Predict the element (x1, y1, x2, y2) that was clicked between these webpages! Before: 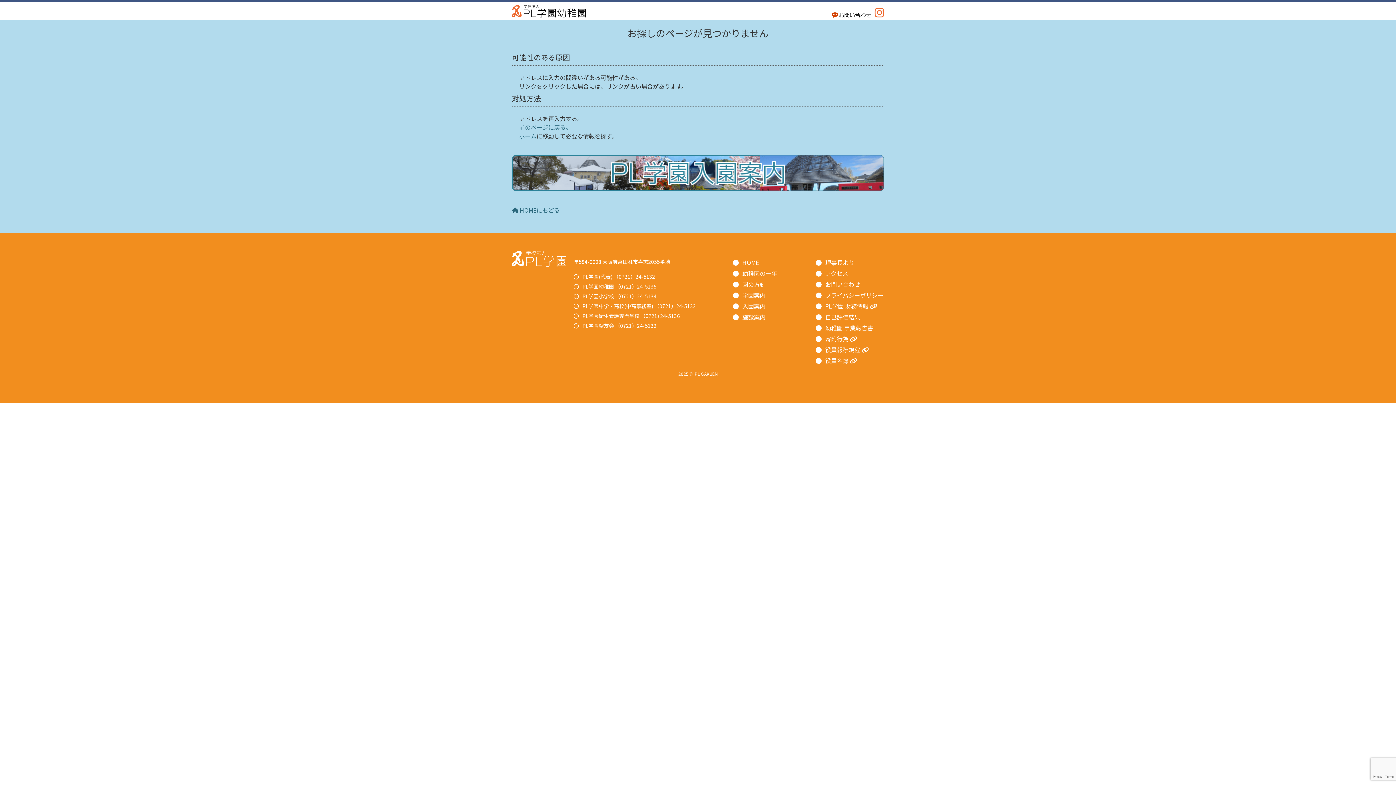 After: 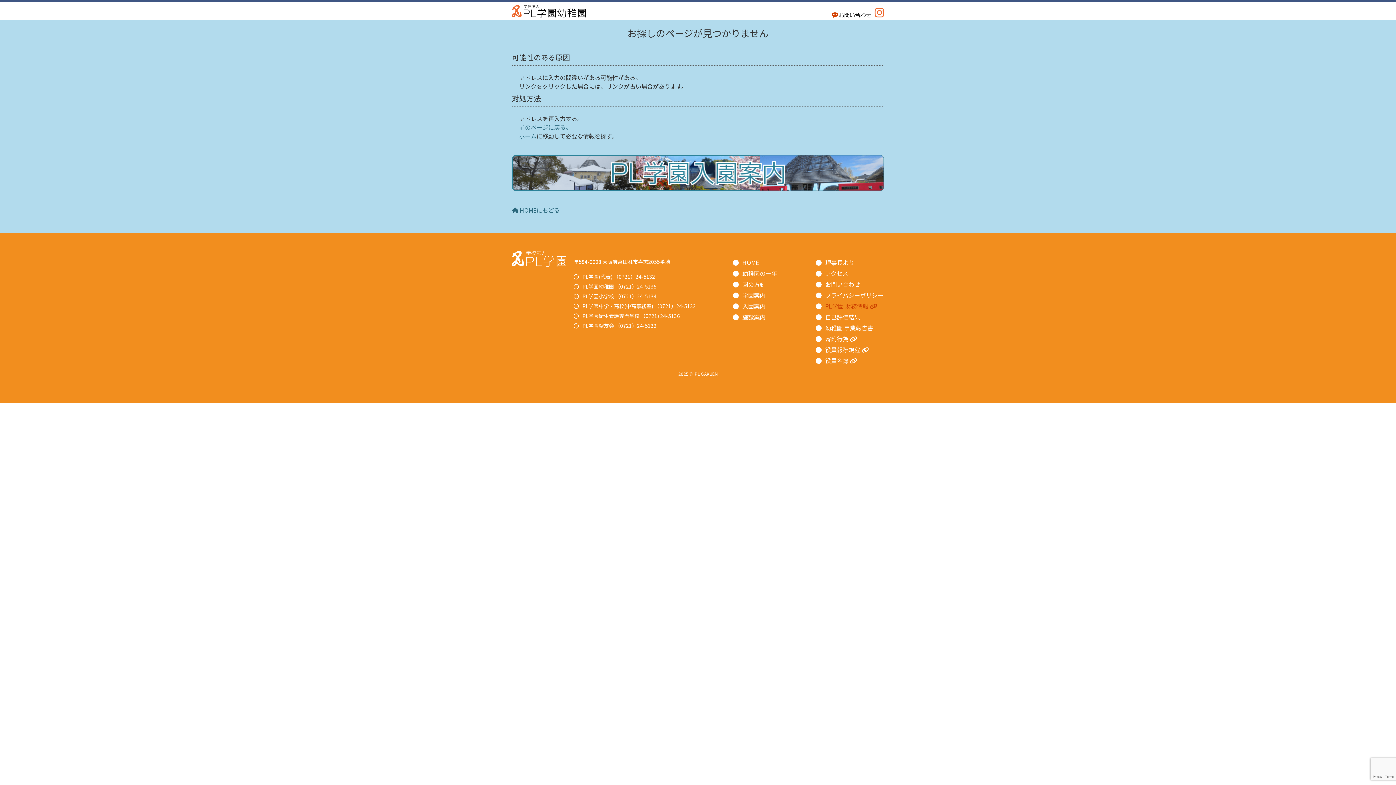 Action: bbox: (825, 301, 877, 310) label: PL学園 財務情報 